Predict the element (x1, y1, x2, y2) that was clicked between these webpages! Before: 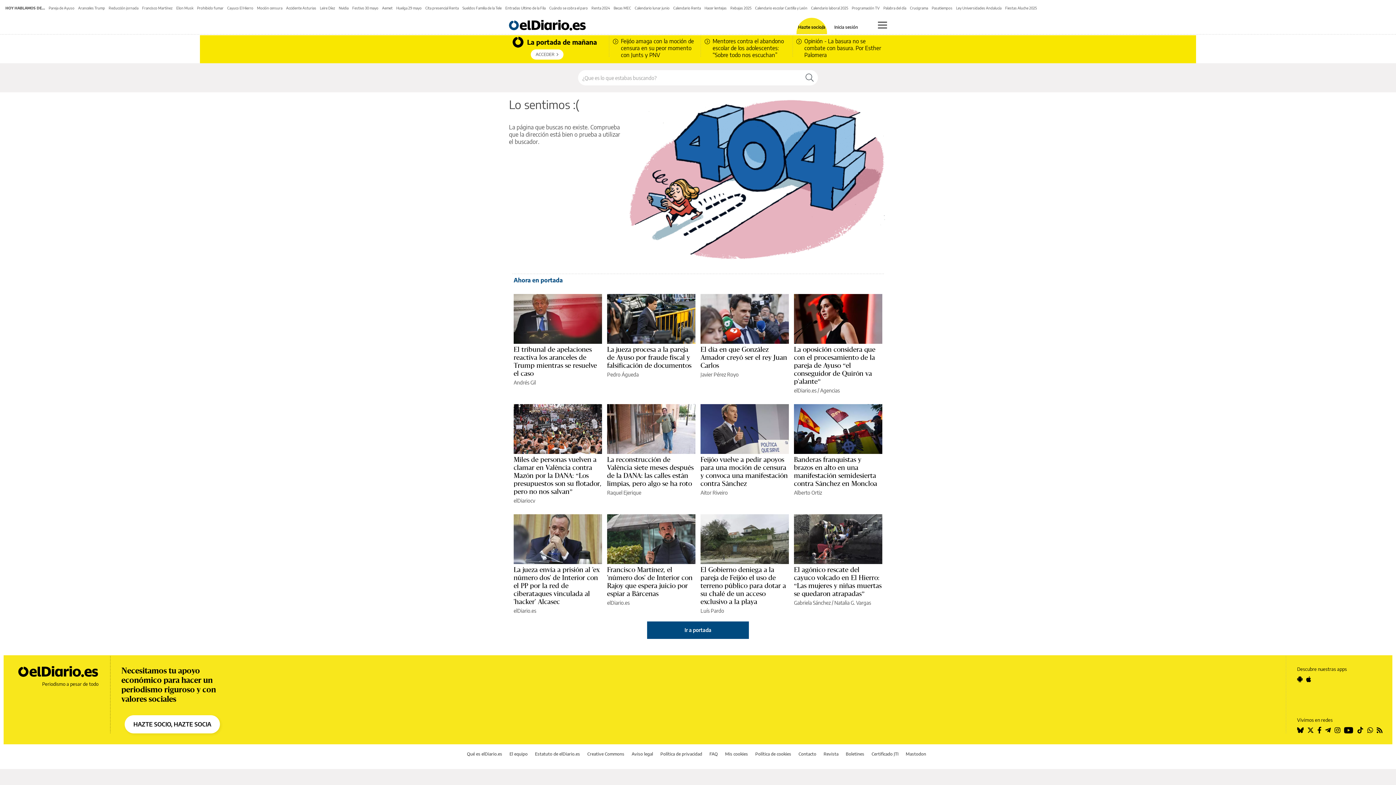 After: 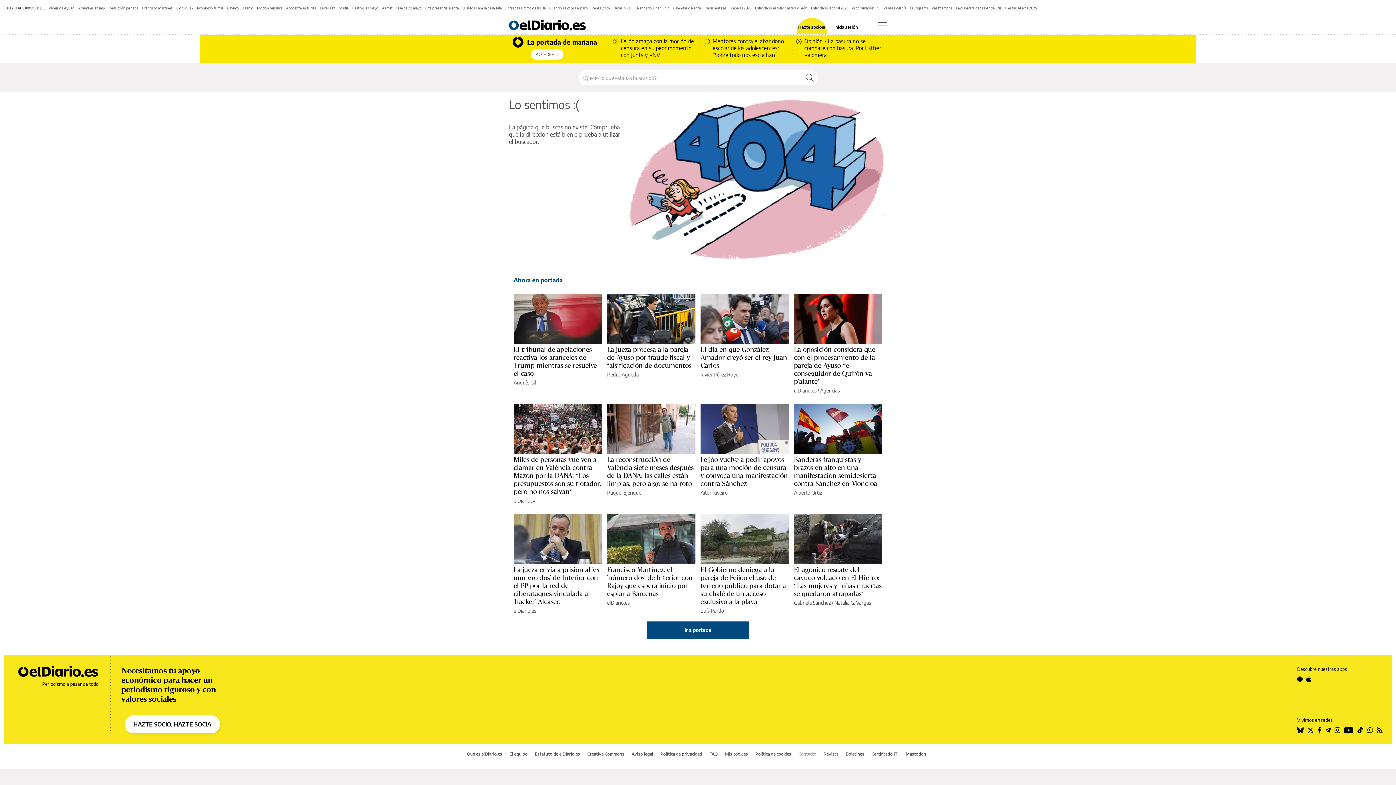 Action: label: Contacto bbox: (798, 751, 816, 756)